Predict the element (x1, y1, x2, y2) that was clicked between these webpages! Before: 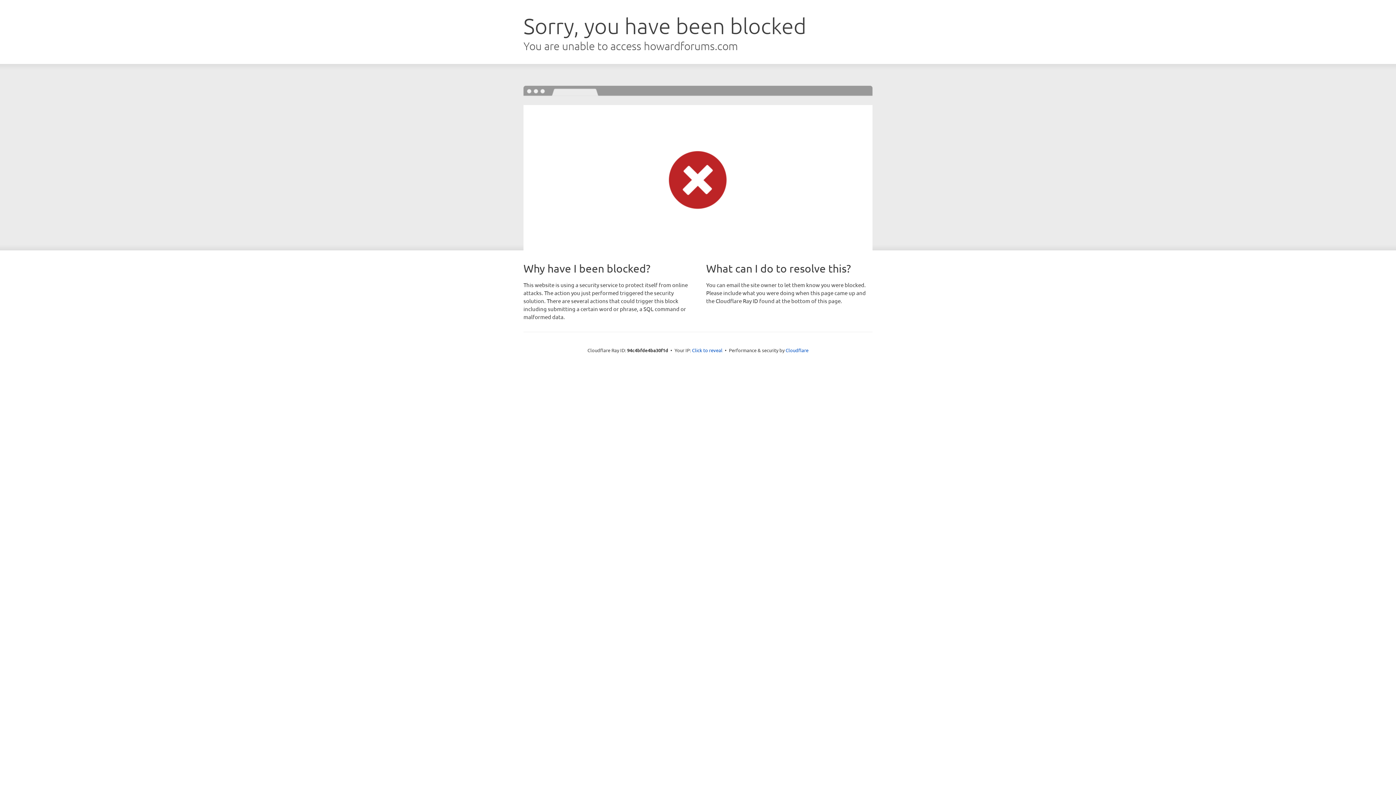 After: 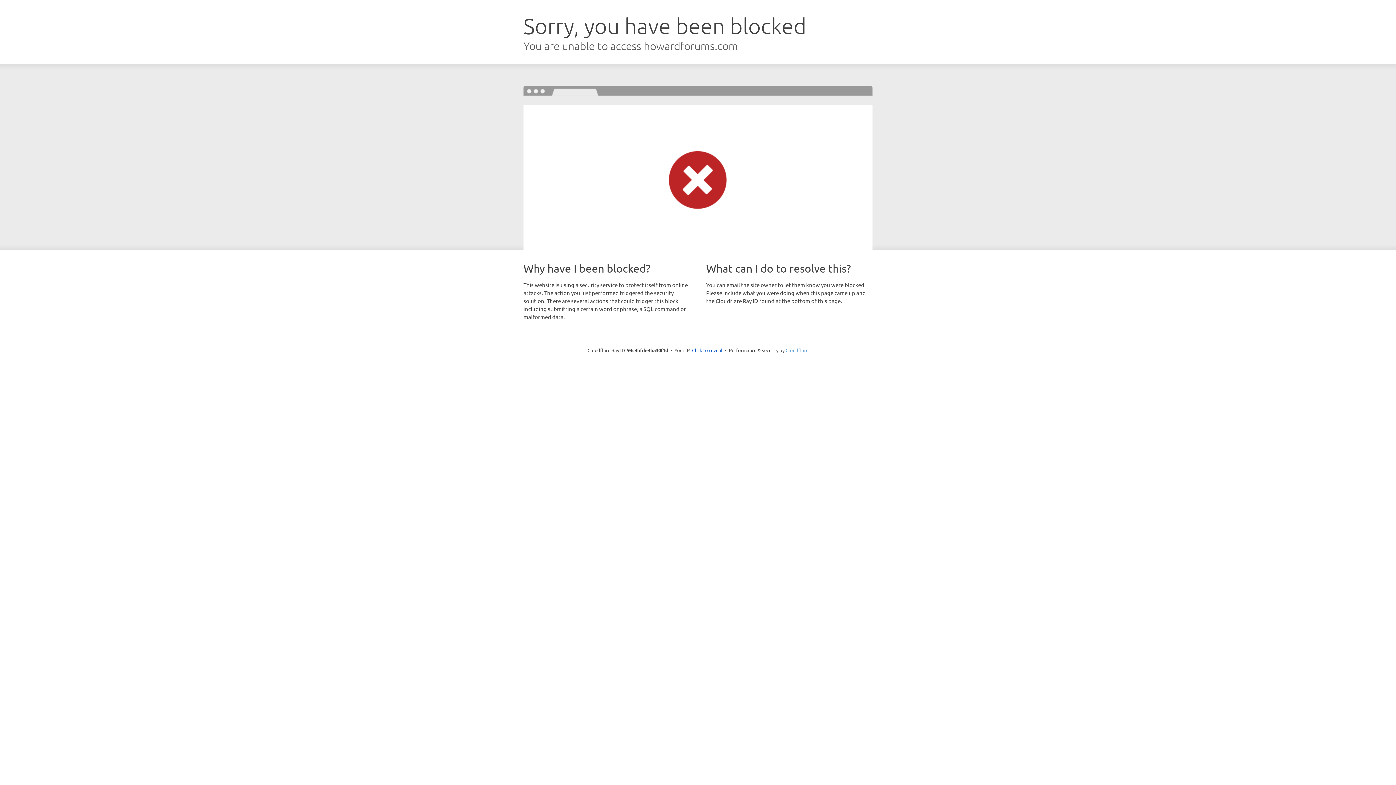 Action: label: Cloudflare bbox: (785, 347, 808, 353)